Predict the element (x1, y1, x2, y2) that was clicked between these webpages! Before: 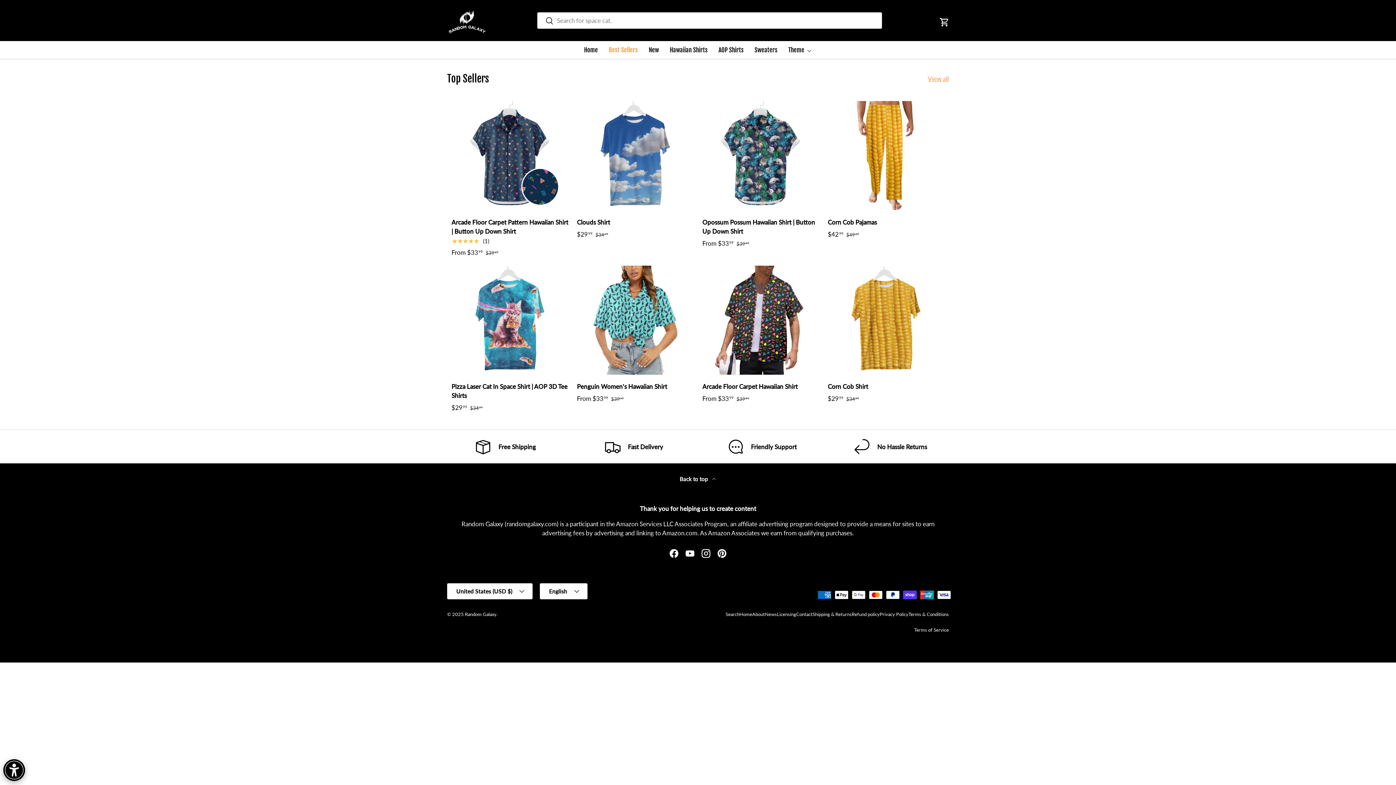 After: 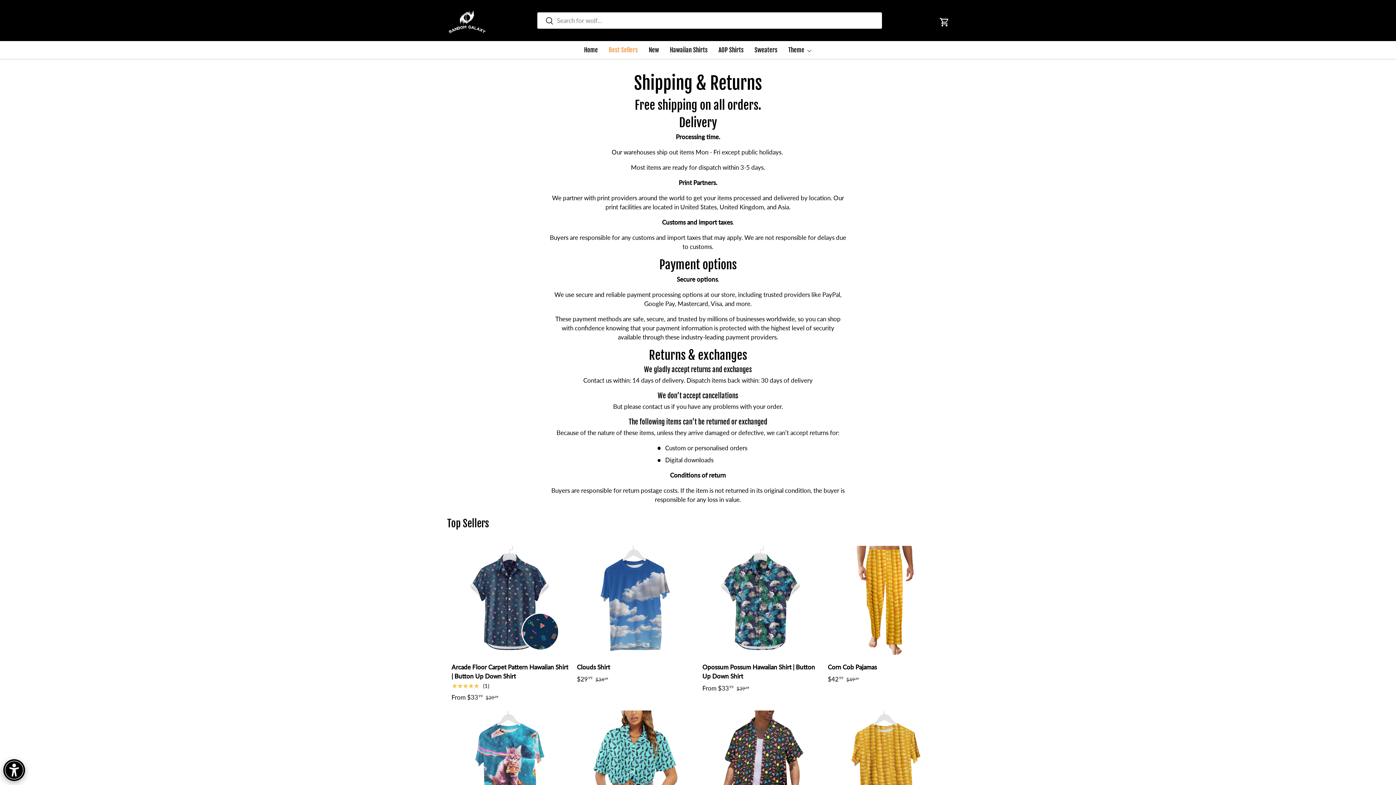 Action: label: Free Shipping bbox: (447, 439, 564, 455)